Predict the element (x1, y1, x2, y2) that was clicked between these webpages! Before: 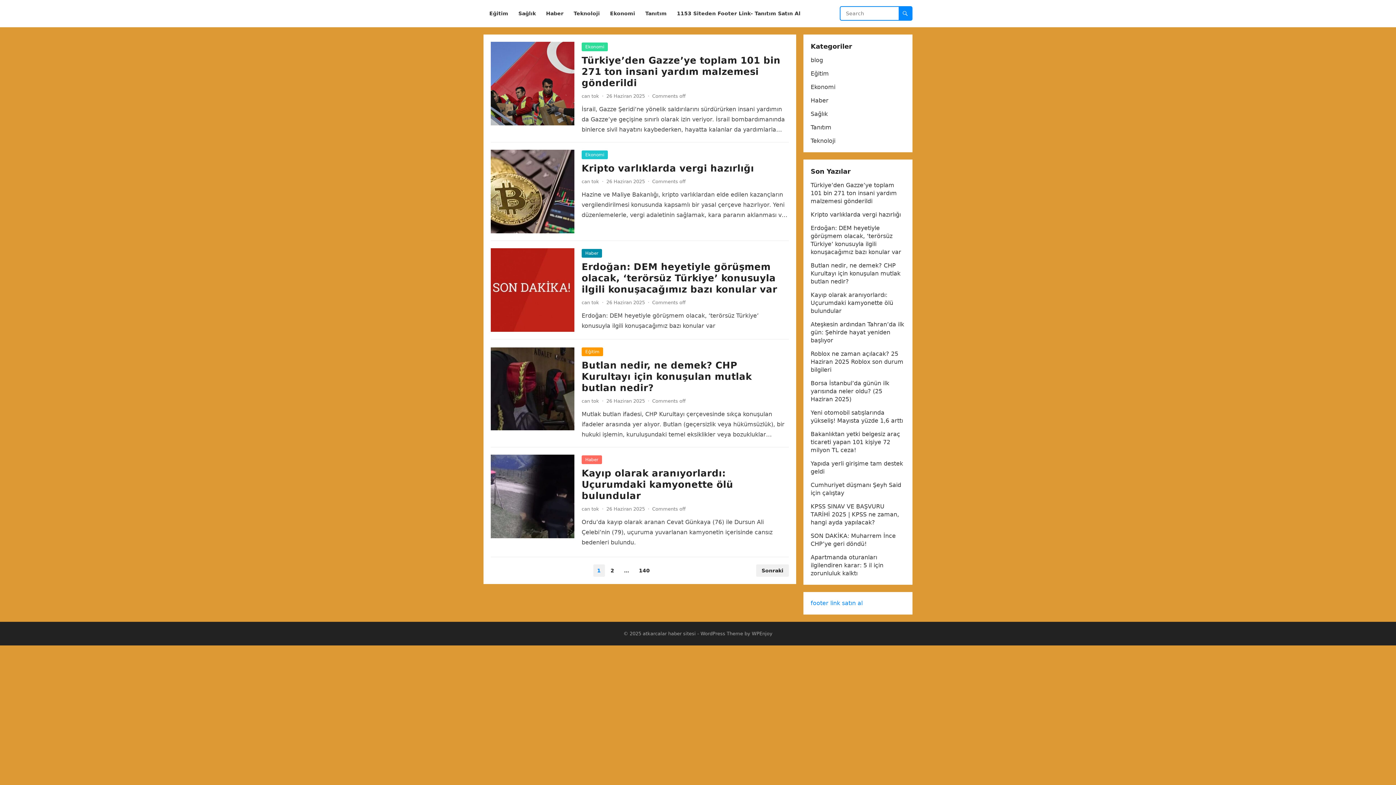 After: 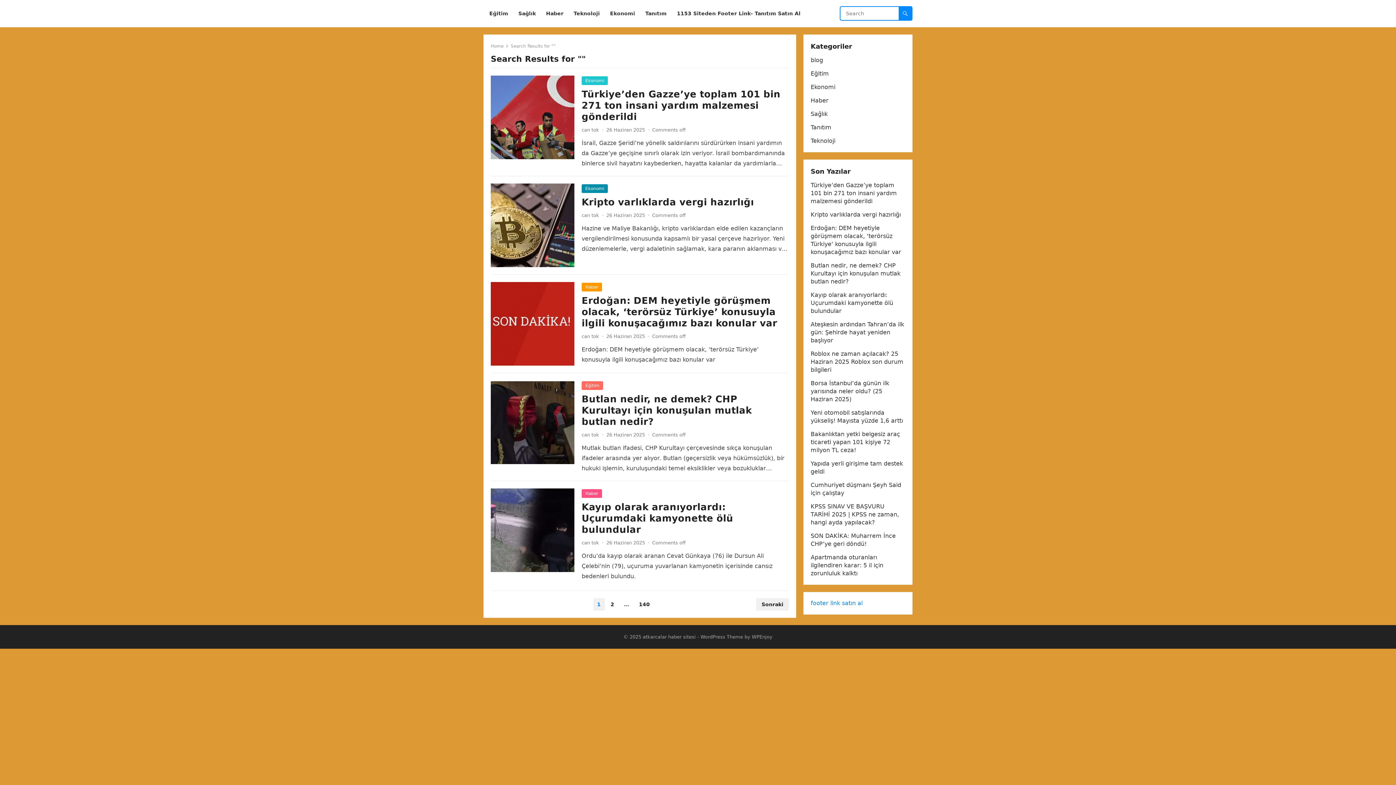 Action: bbox: (898, 6, 912, 20)